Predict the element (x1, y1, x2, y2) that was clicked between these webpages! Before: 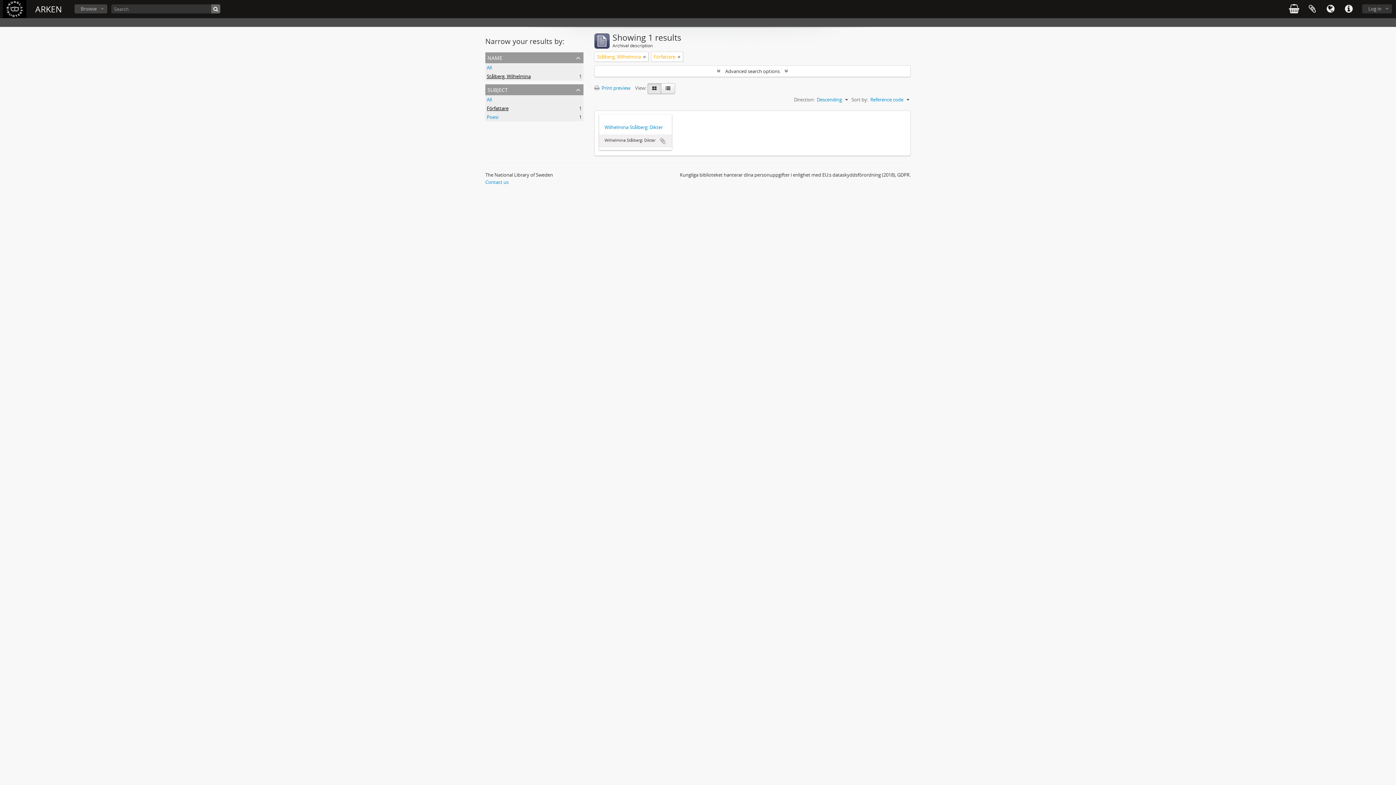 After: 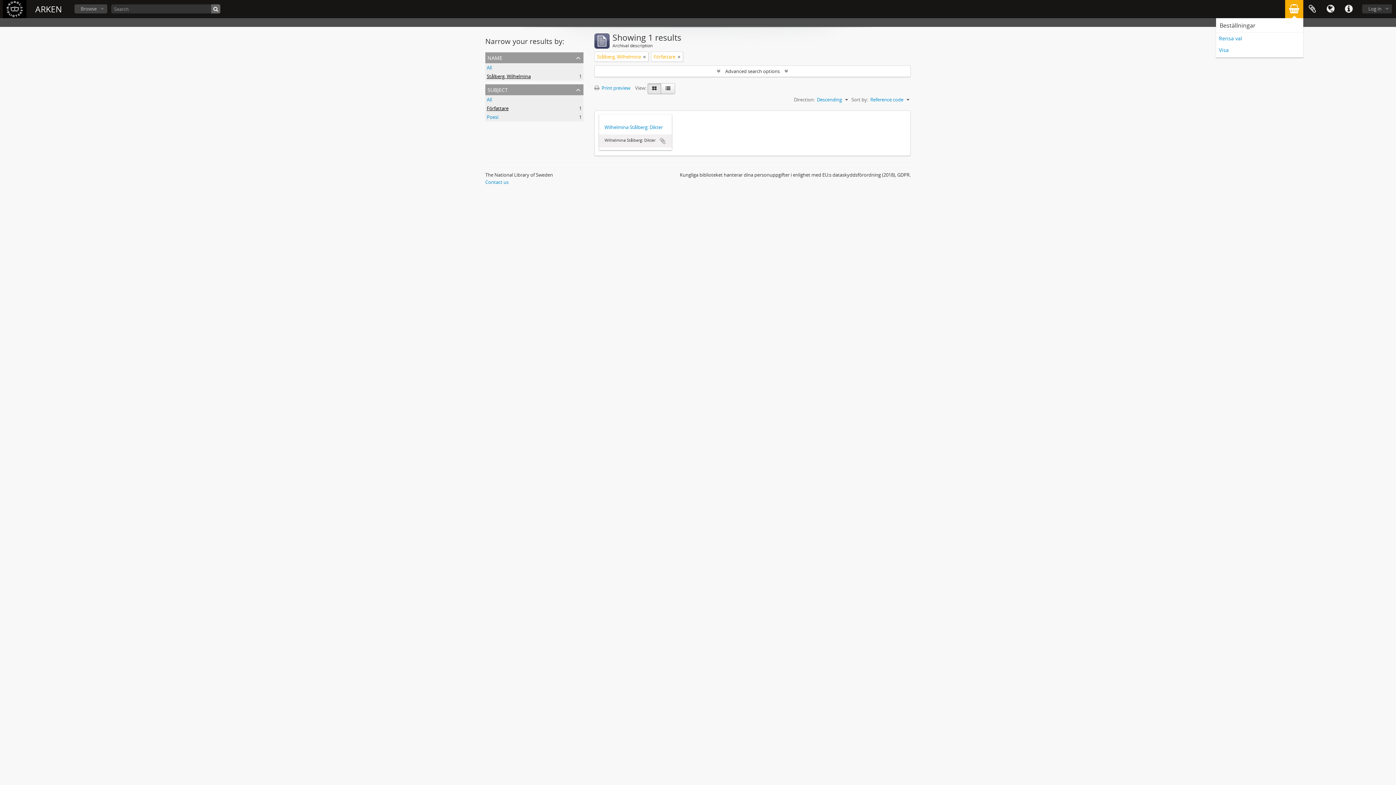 Action: bbox: (1285, 0, 1303, 18) label: varukorg